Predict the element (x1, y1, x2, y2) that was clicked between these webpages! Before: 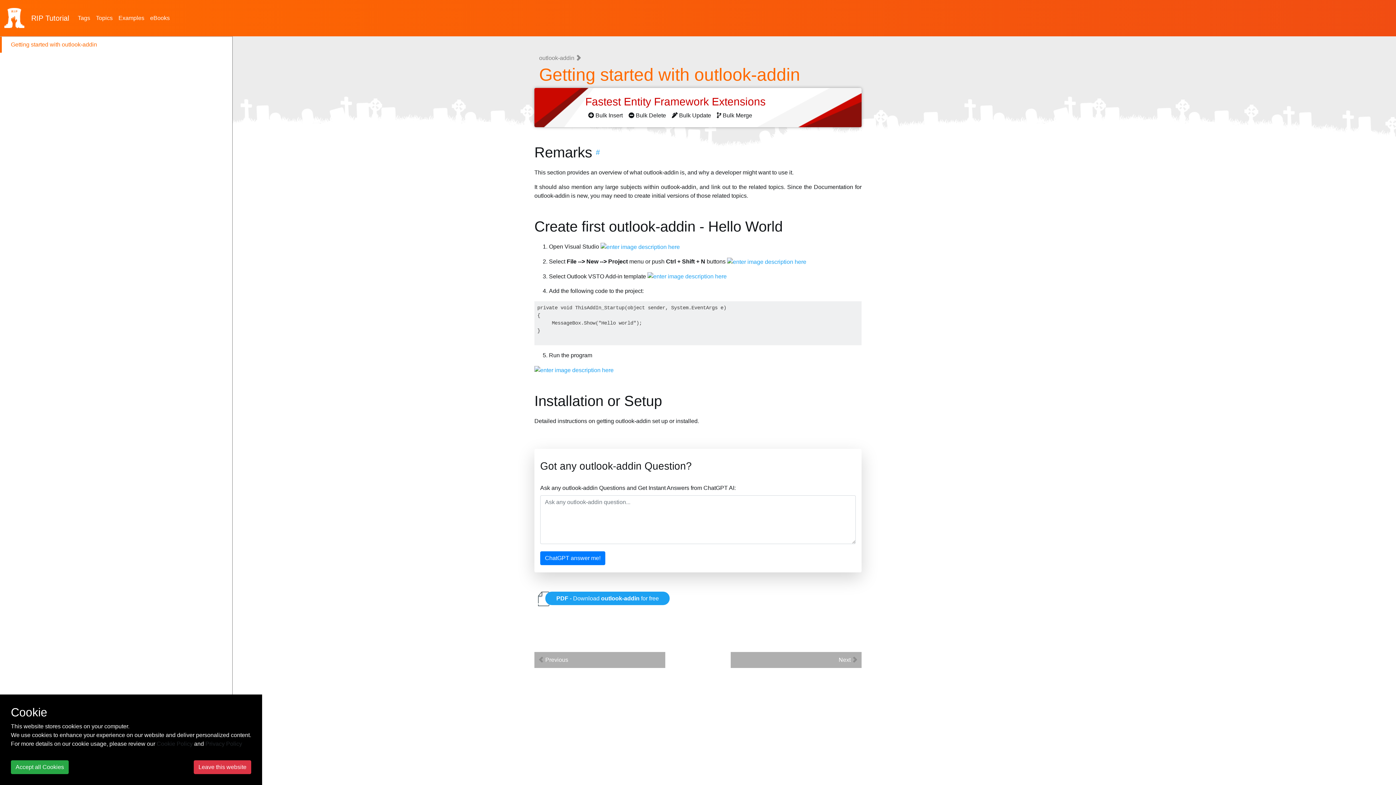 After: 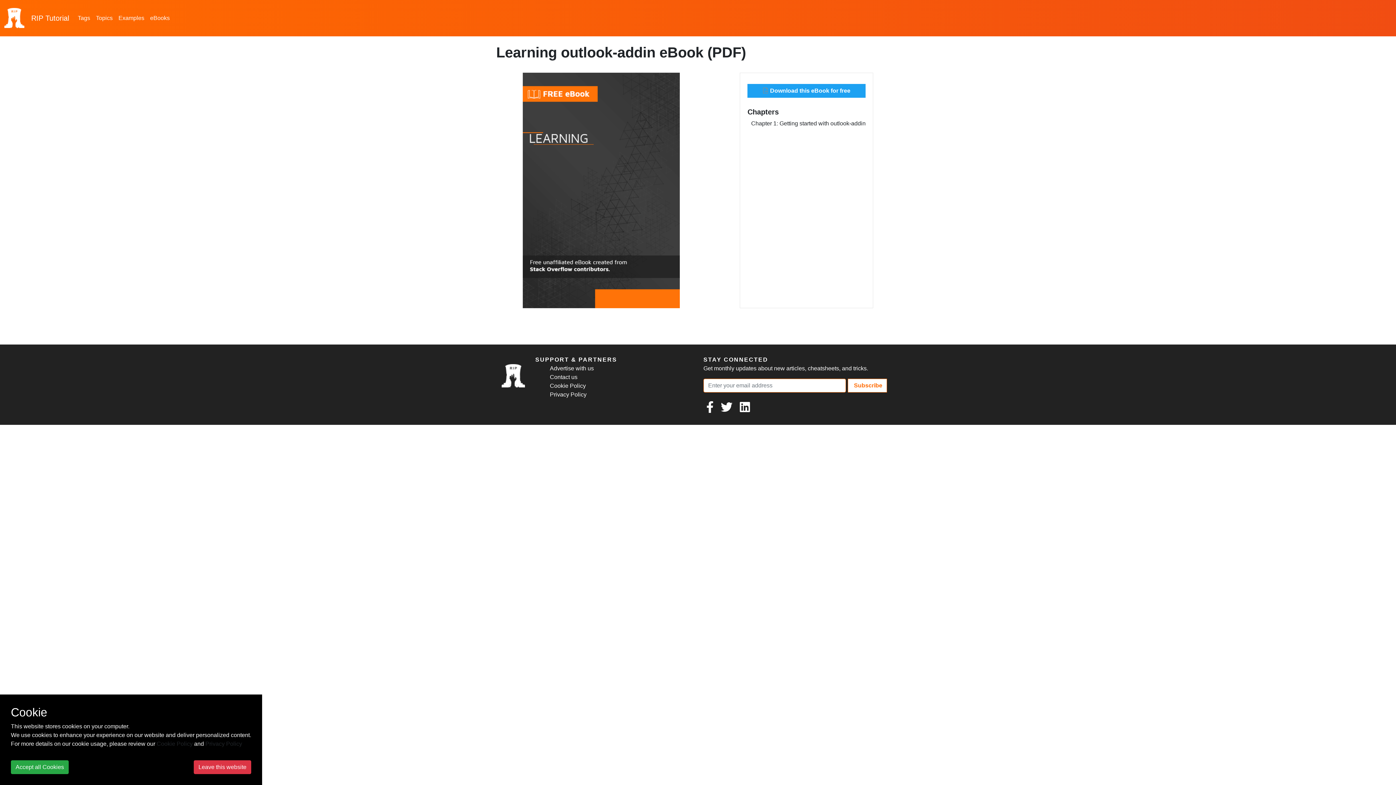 Action: bbox: (545, 592, 669, 605) label: PDF - Download outlook-addin for free